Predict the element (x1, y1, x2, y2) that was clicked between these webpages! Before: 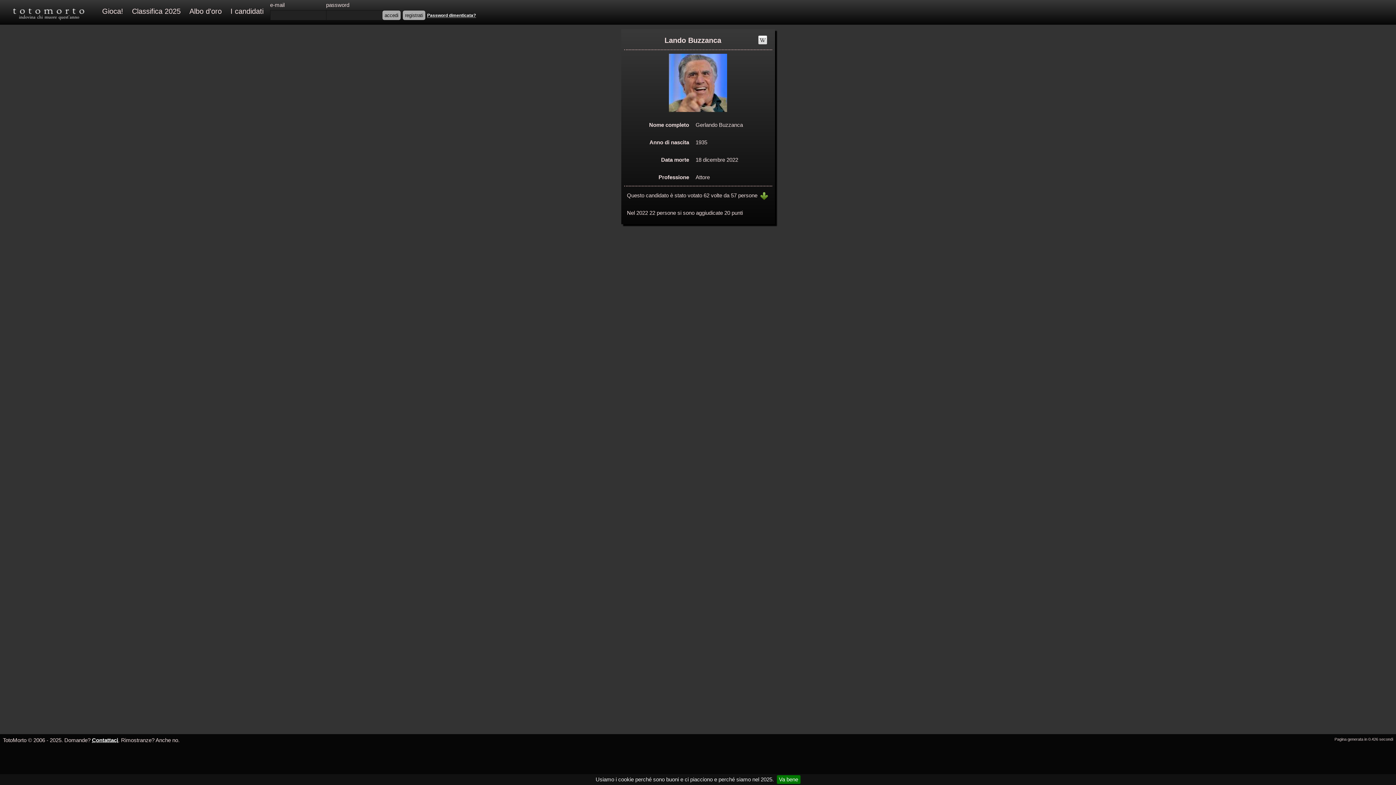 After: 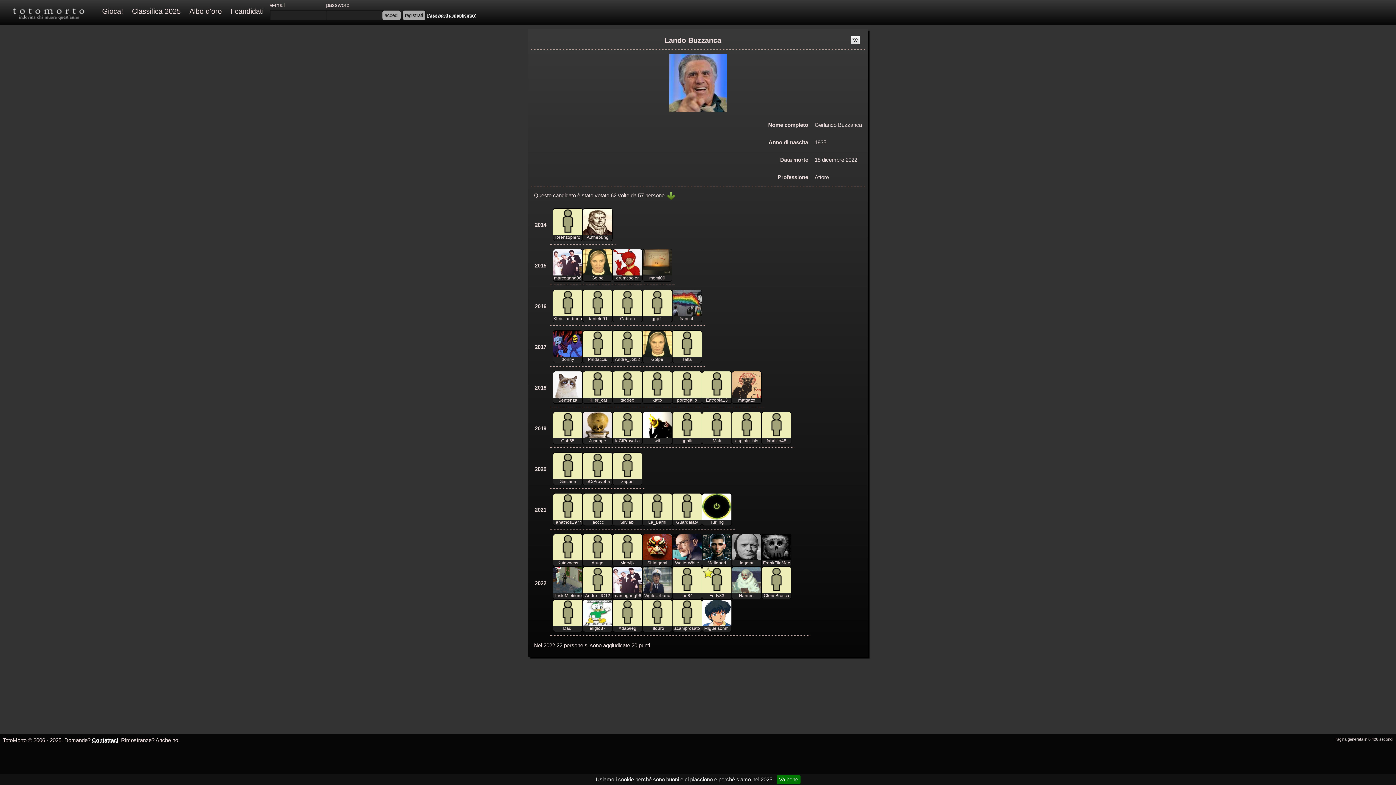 Action: bbox: (759, 192, 769, 198)